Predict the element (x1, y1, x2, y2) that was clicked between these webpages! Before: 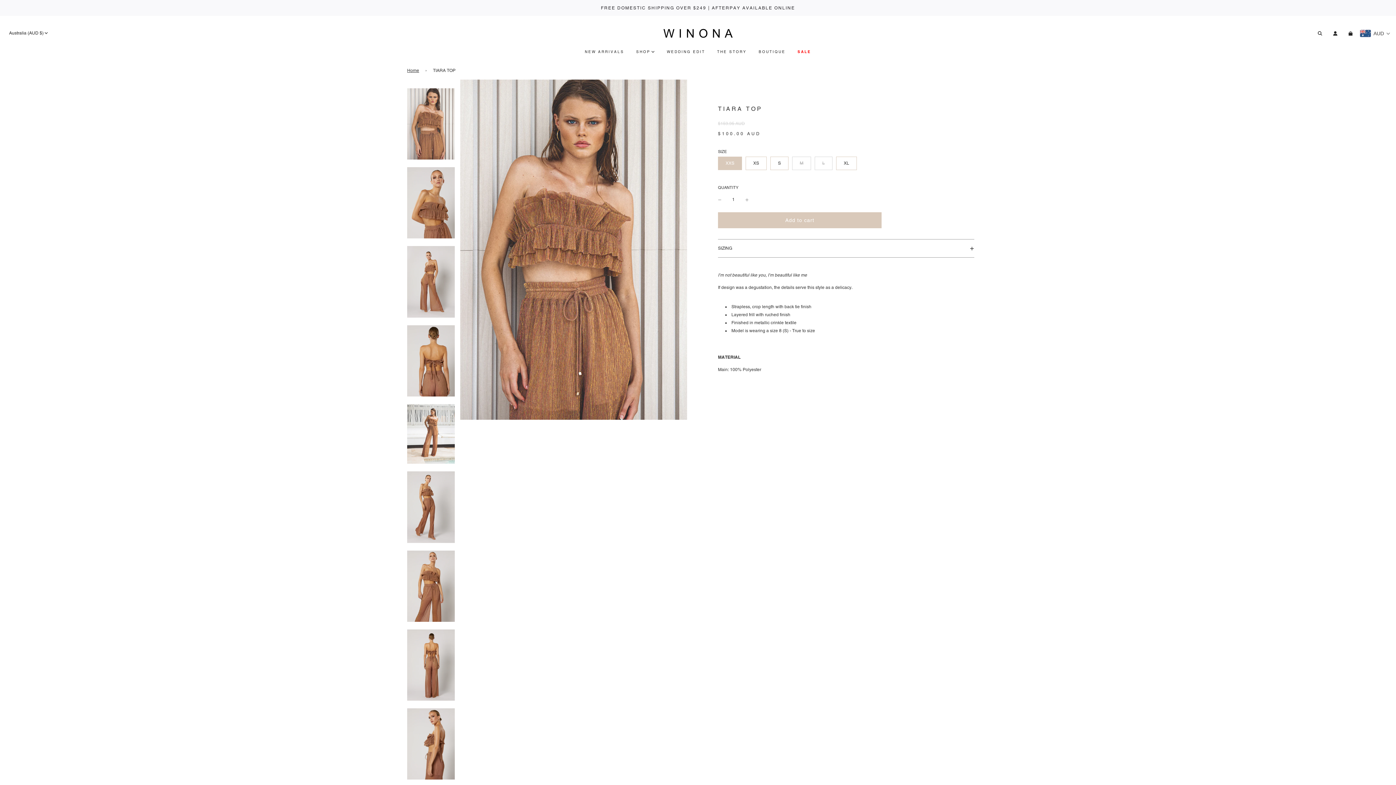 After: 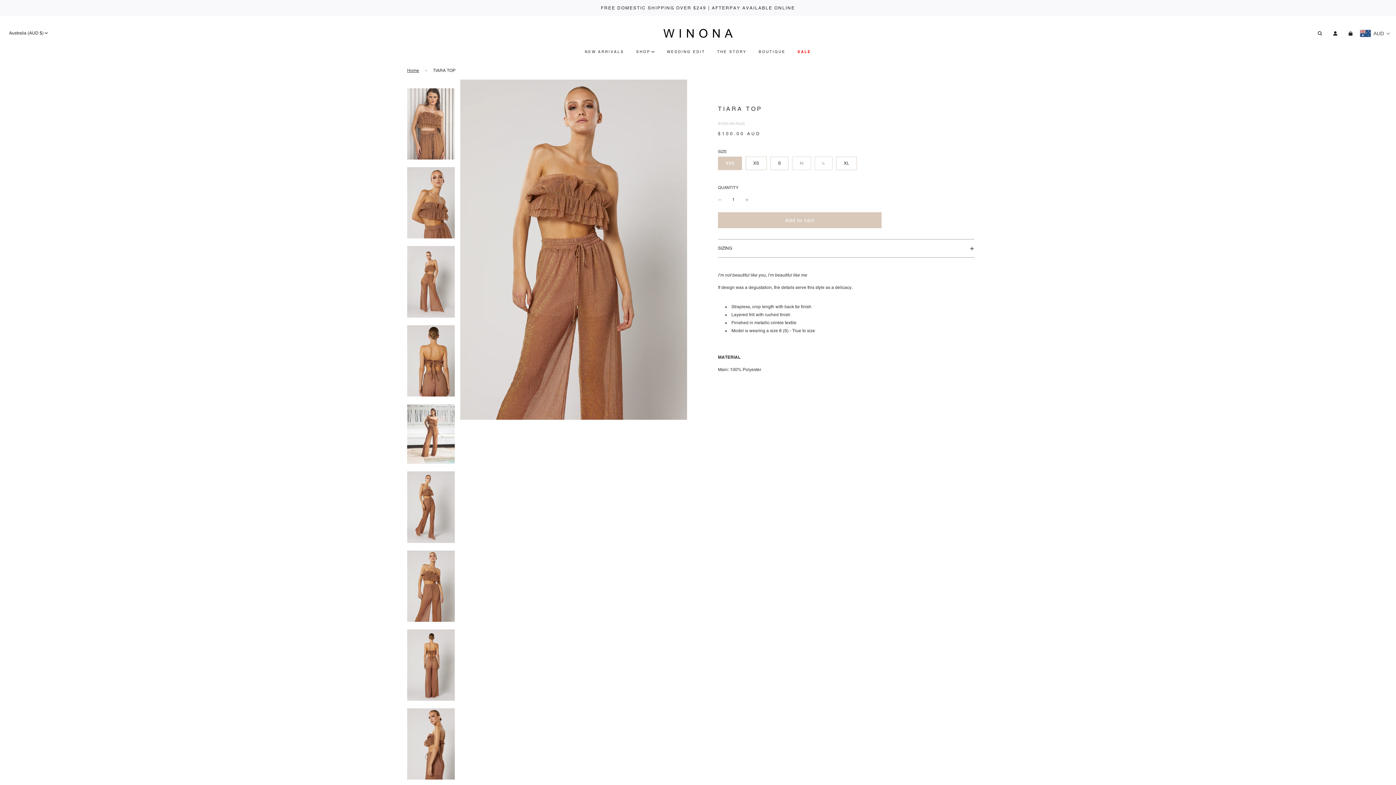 Action: bbox: (407, 550, 454, 624)